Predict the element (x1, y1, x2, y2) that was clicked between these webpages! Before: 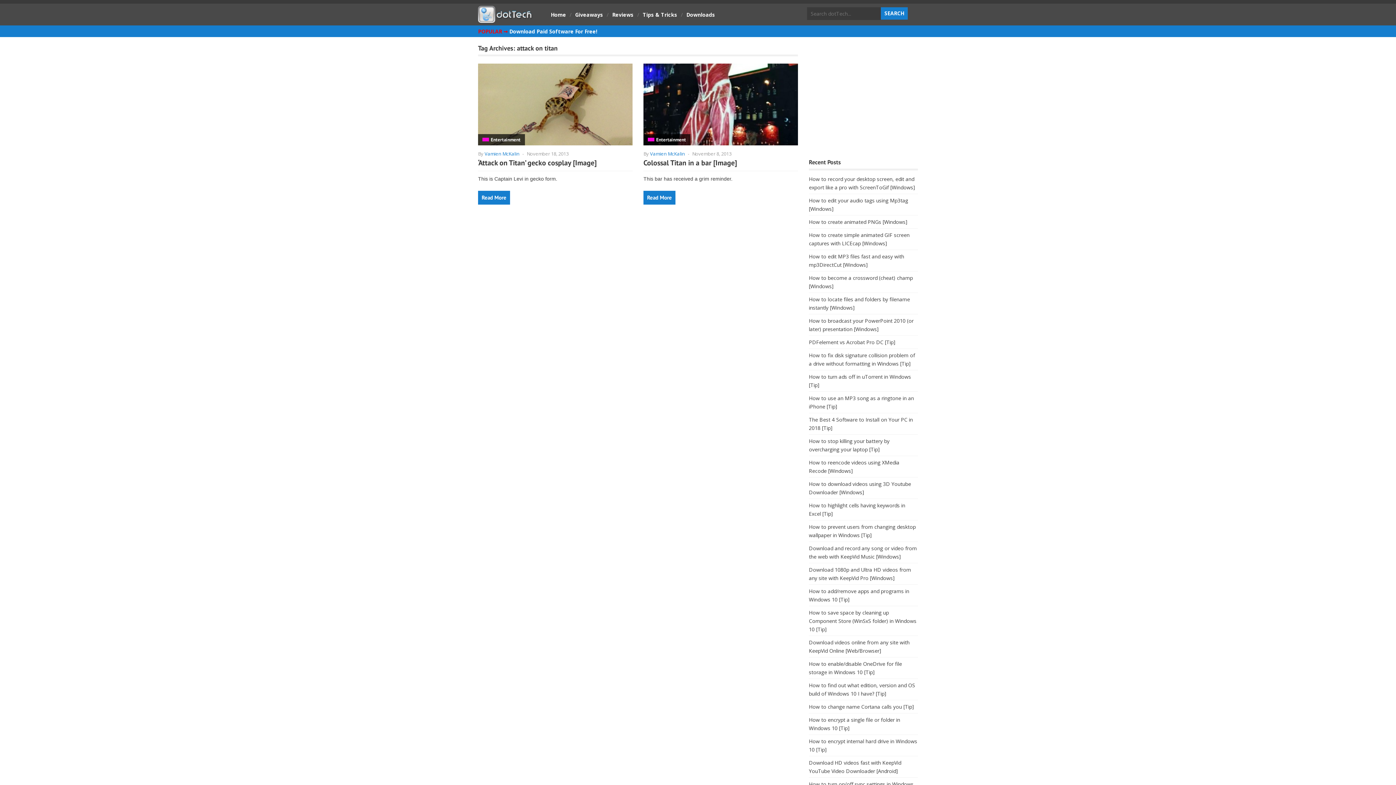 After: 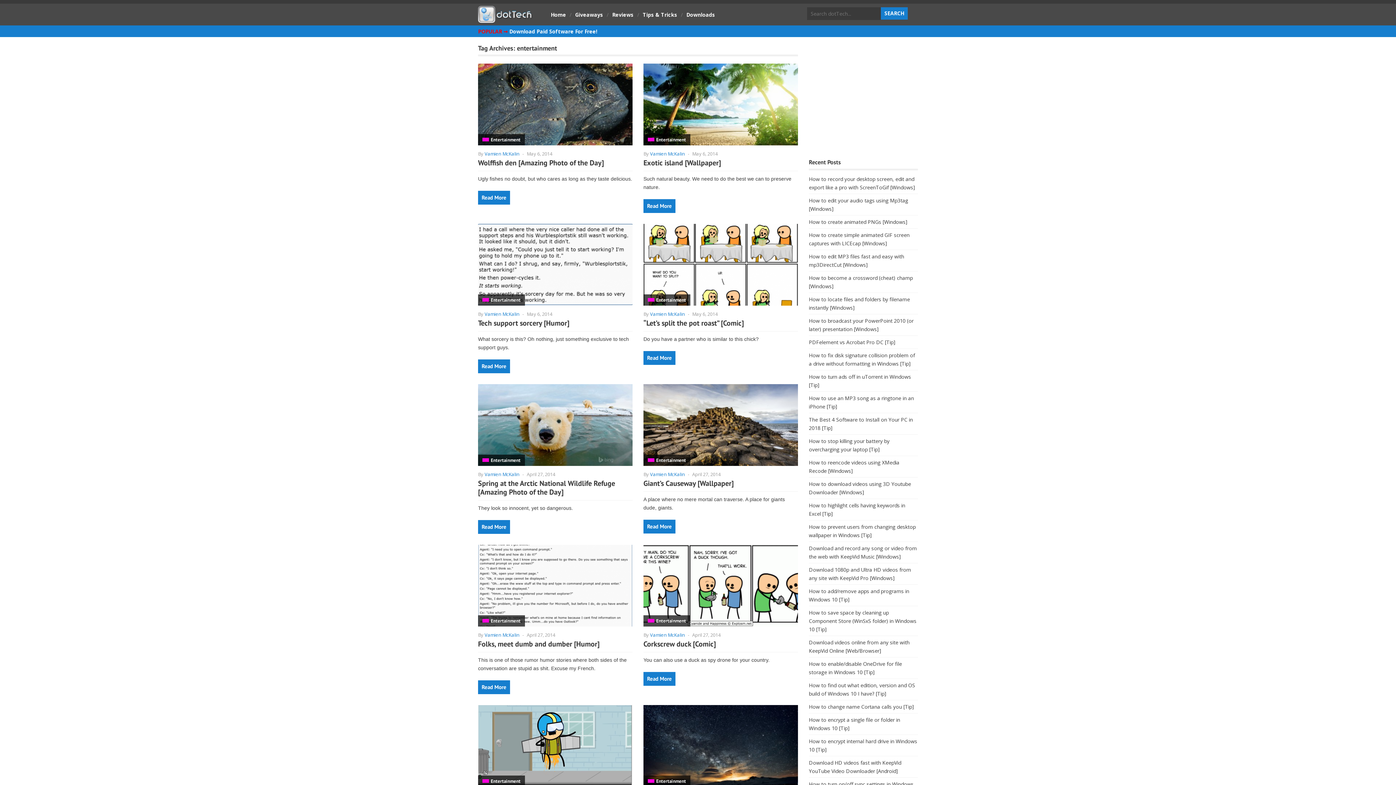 Action: label: Entertainment bbox: (490, 136, 520, 142)